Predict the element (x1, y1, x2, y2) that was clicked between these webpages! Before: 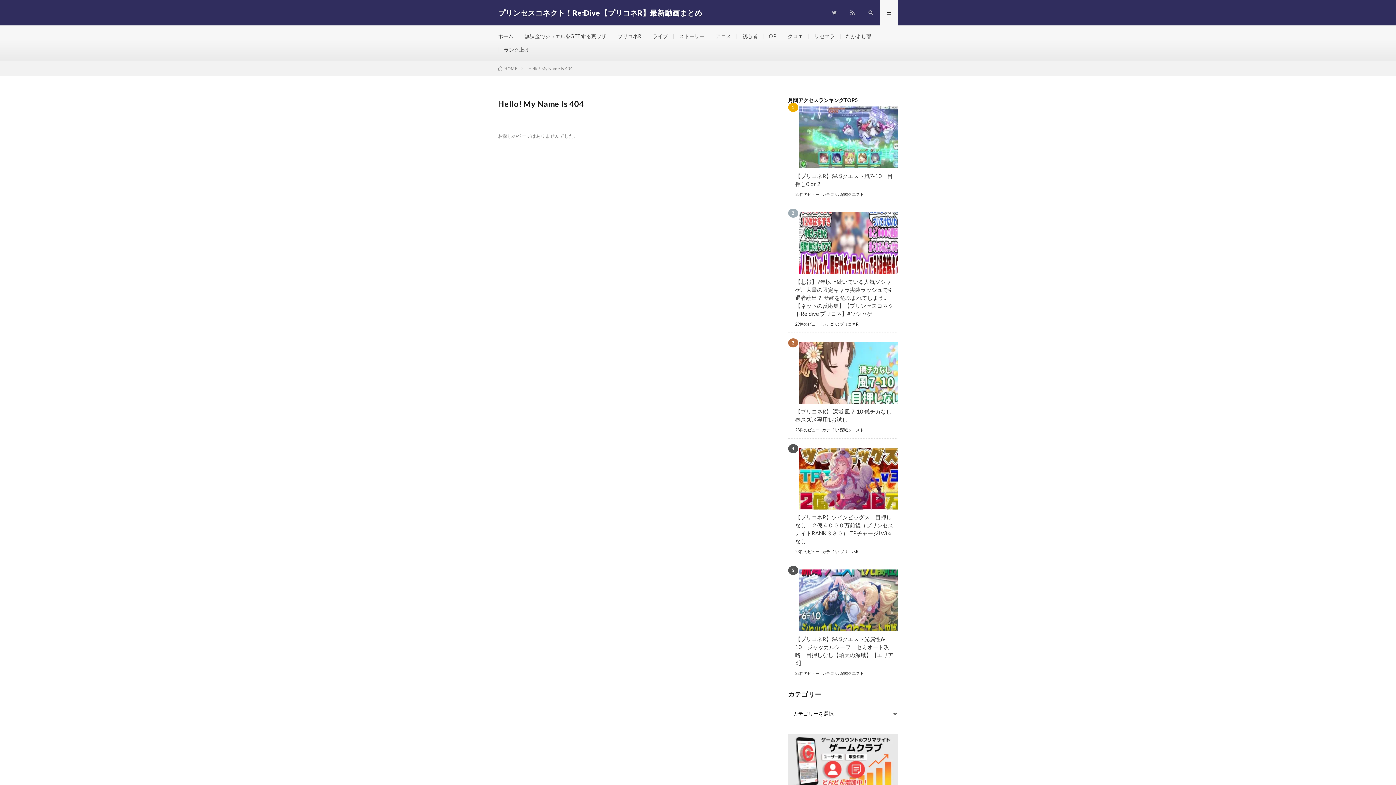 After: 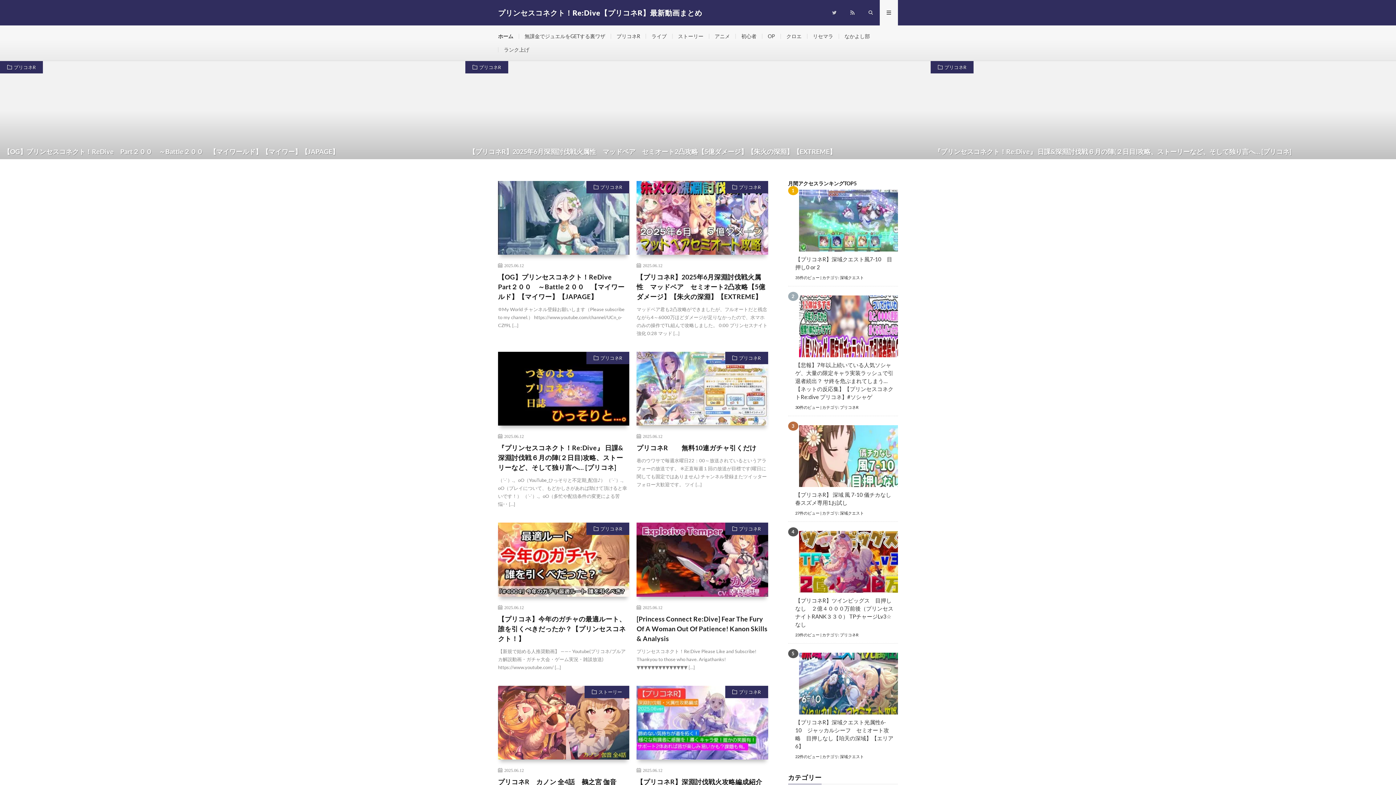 Action: bbox: (498, 7, 702, 18) label: プリンセスコネクト！Re:Dive【プリコネR】最新動画まとめ